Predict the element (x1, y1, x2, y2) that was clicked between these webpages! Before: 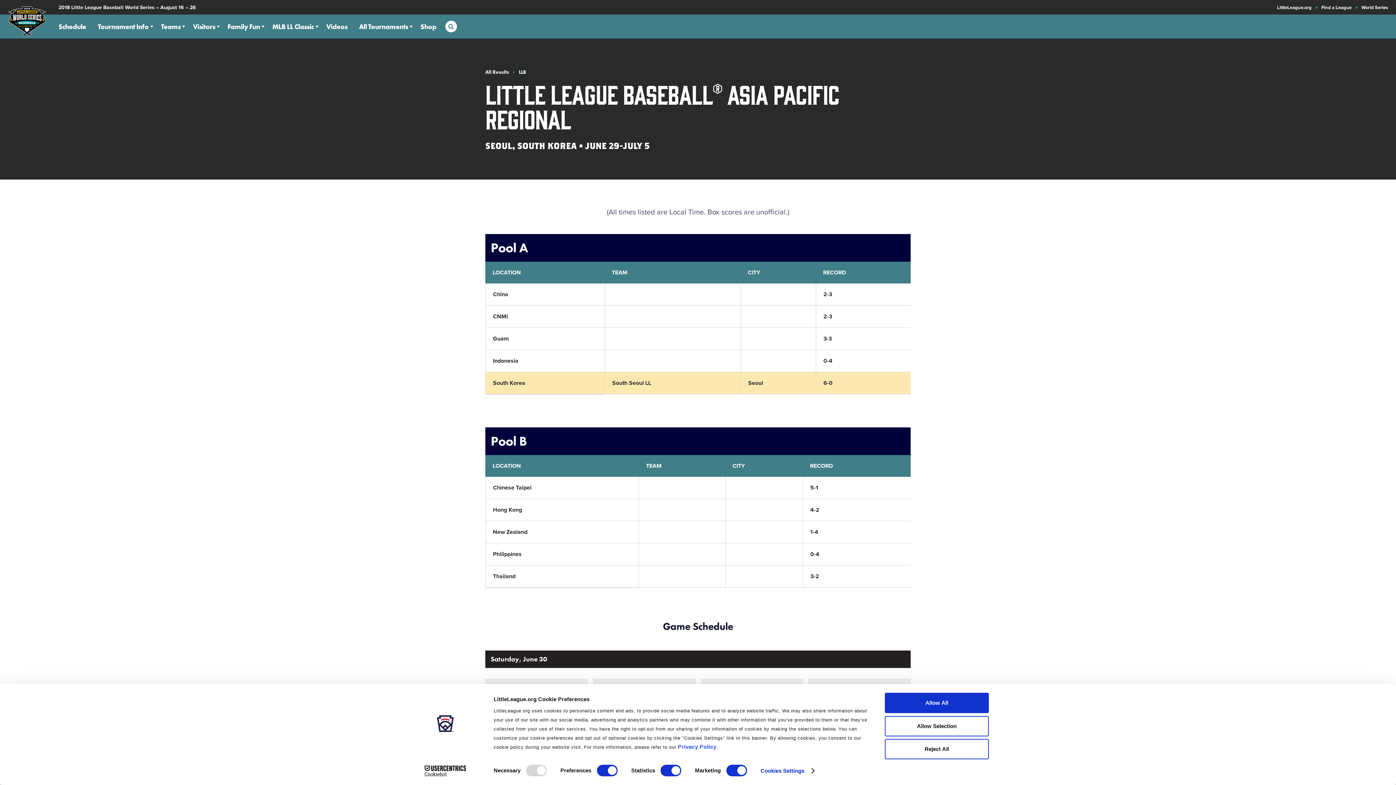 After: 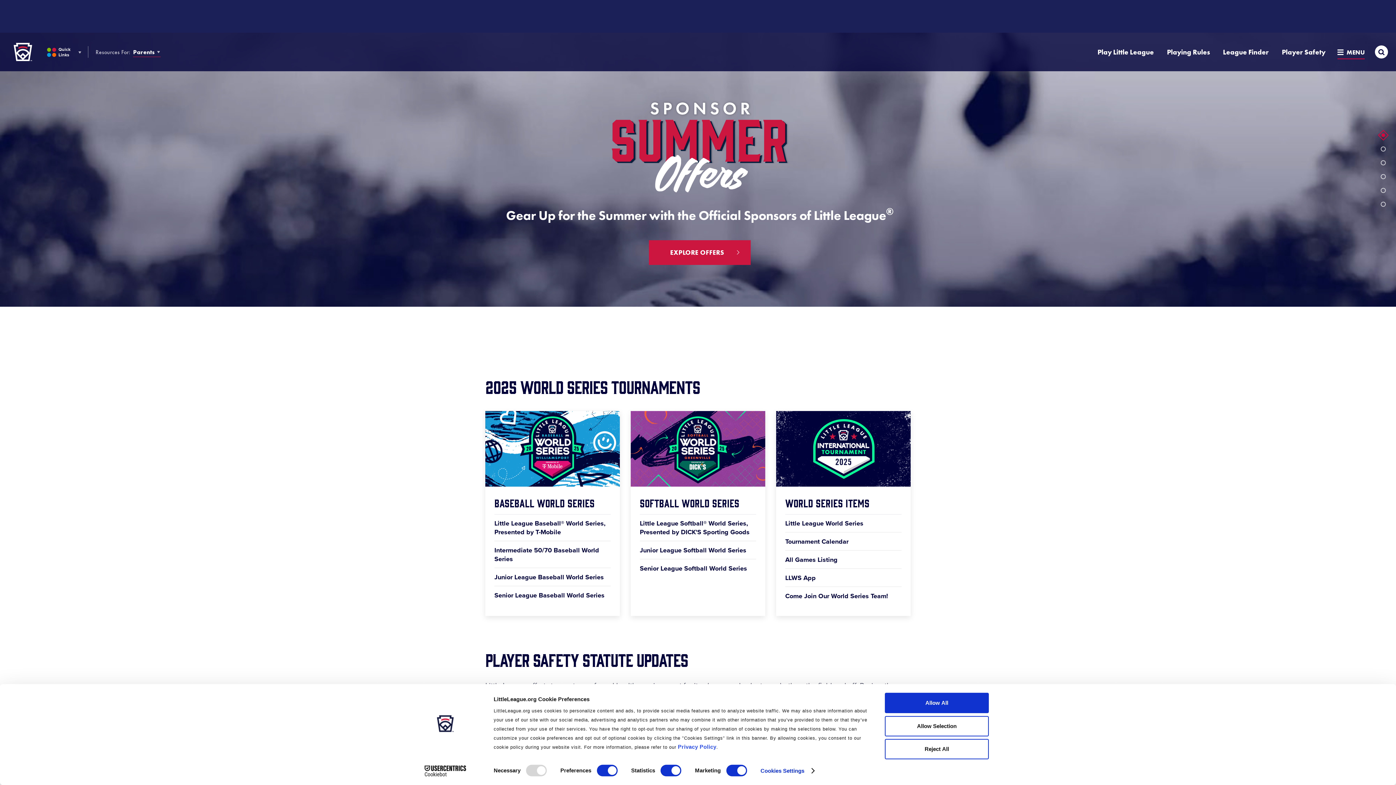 Action: bbox: (1277, 4, 1312, 10) label: LittleLeague.org